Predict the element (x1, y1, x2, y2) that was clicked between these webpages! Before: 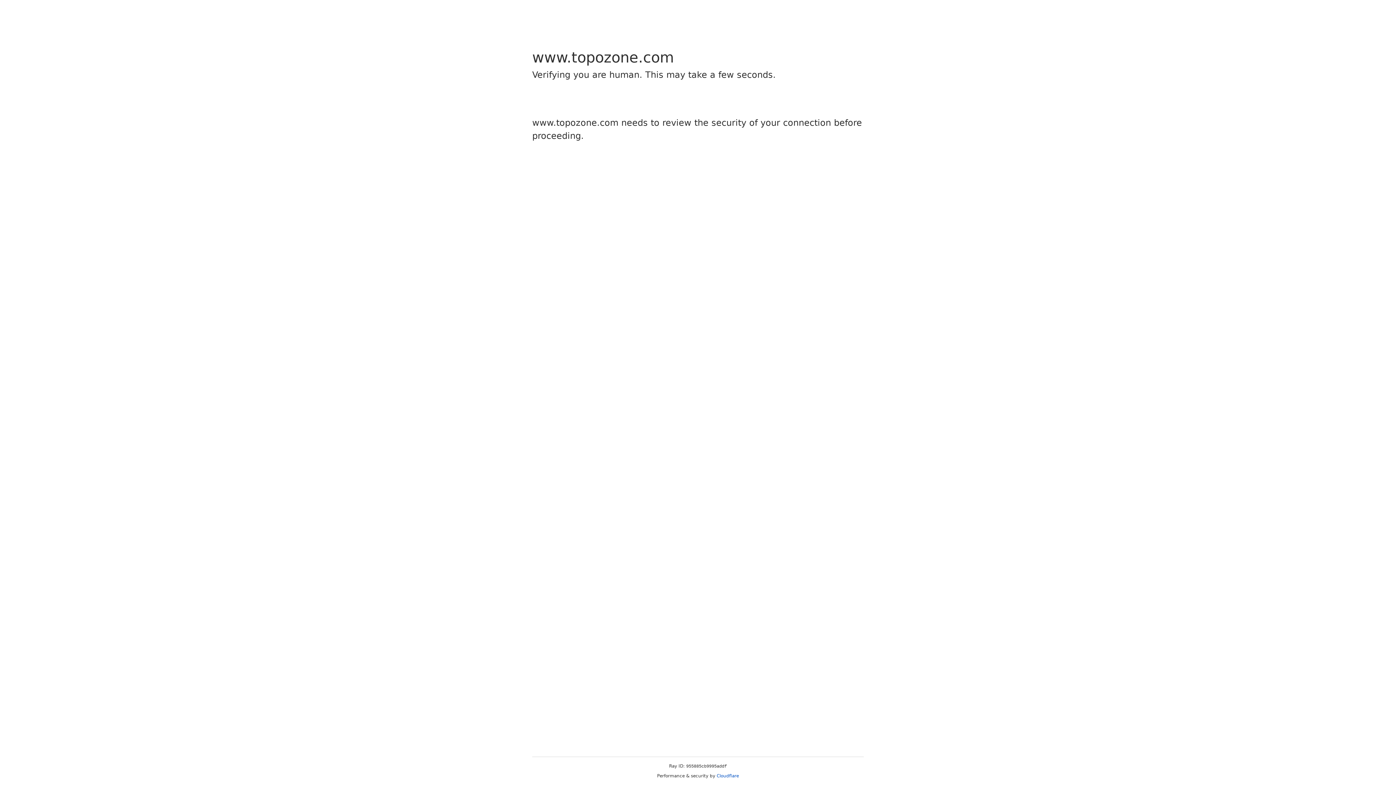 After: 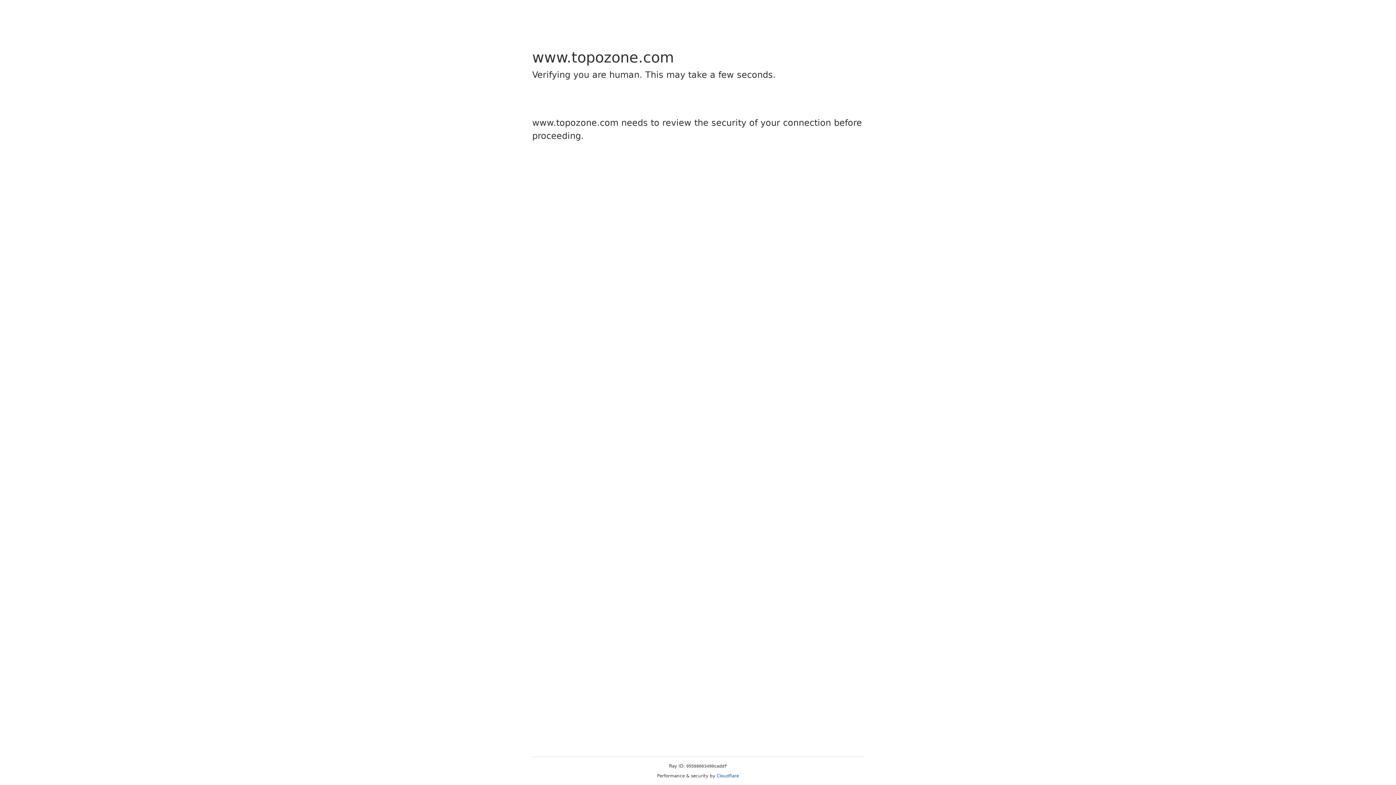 Action: label: Cloudflare bbox: (716, 773, 739, 778)